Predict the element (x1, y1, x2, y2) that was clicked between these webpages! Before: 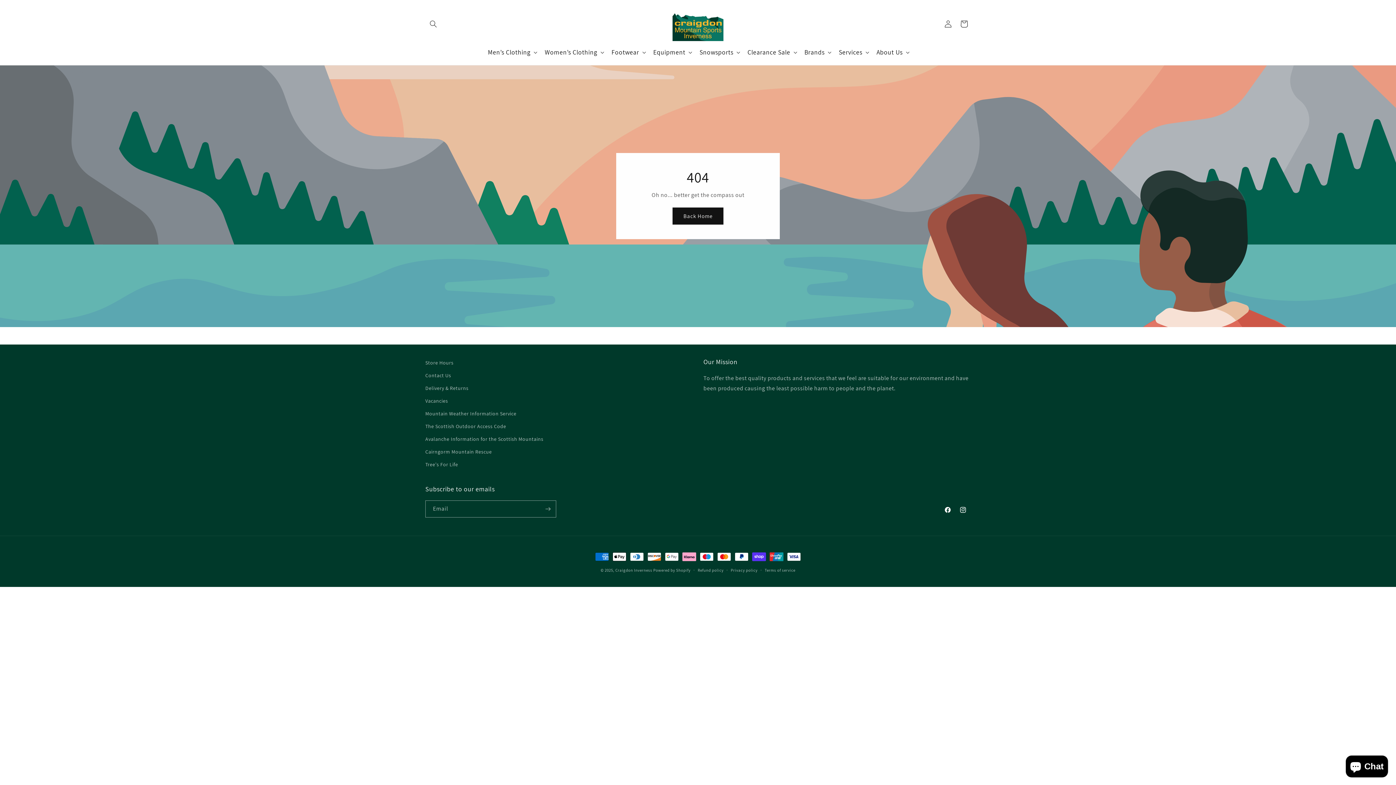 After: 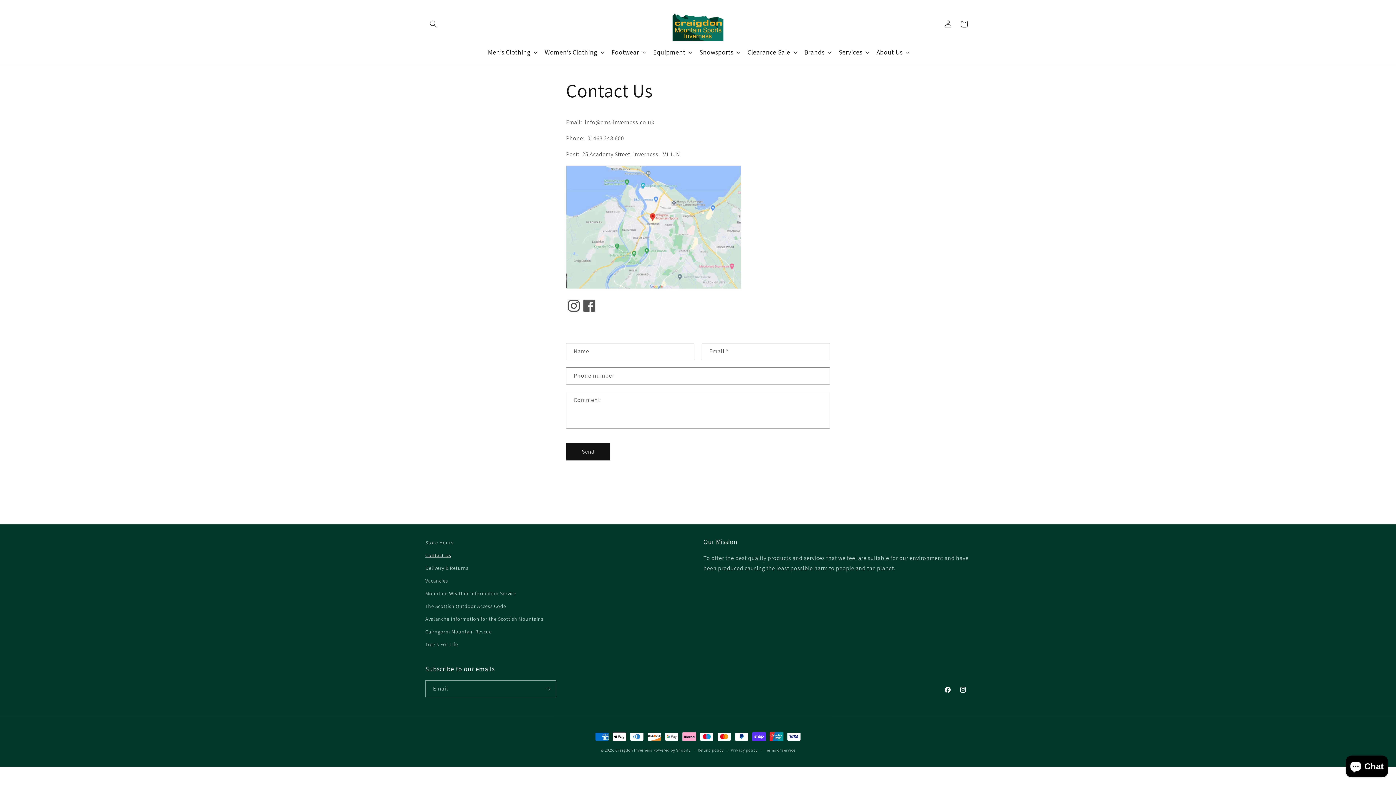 Action: label: Contact Us bbox: (425, 369, 451, 382)